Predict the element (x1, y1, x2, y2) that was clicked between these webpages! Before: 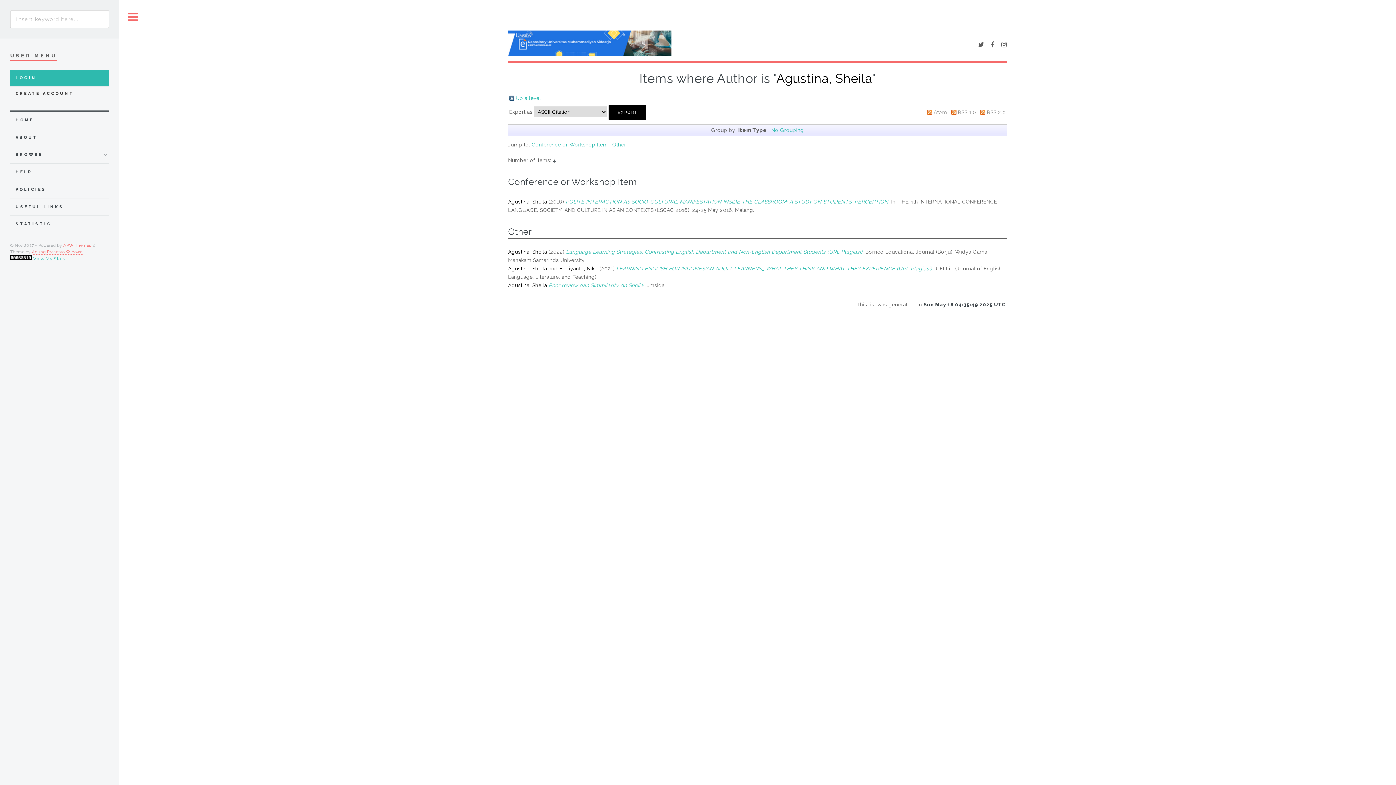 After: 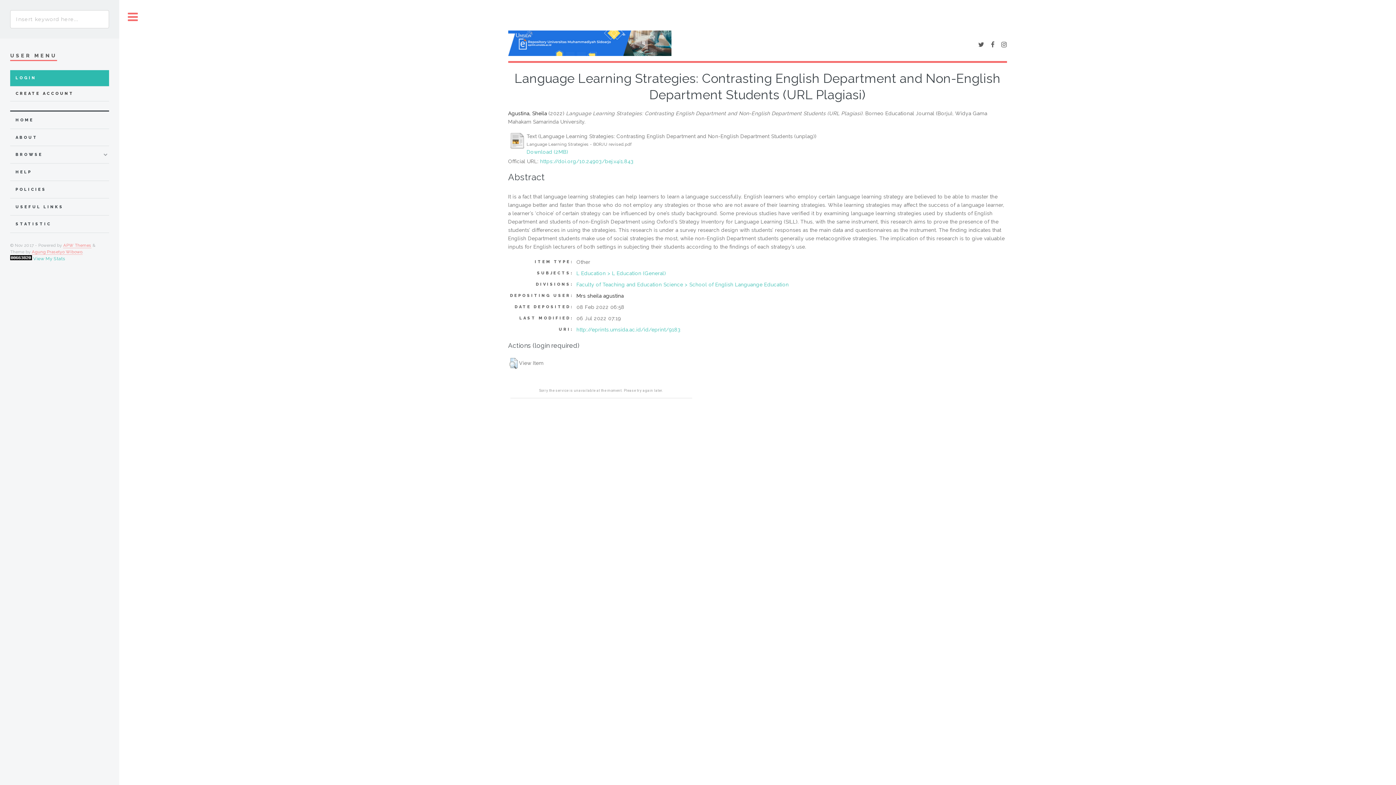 Action: bbox: (566, 248, 863, 254) label: Language Learning Strategies: Contrasting English Department and Non-English Department Students (URL Plagiasi).